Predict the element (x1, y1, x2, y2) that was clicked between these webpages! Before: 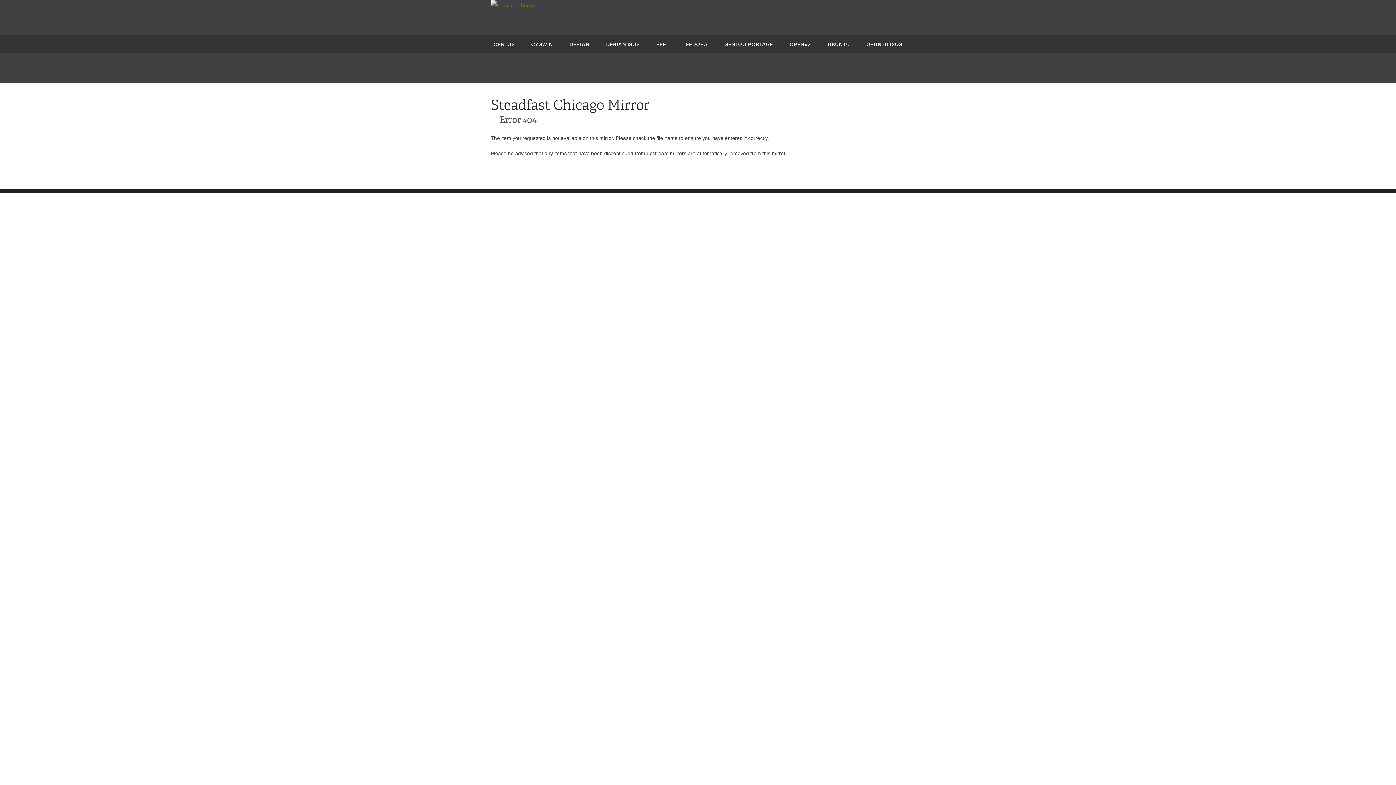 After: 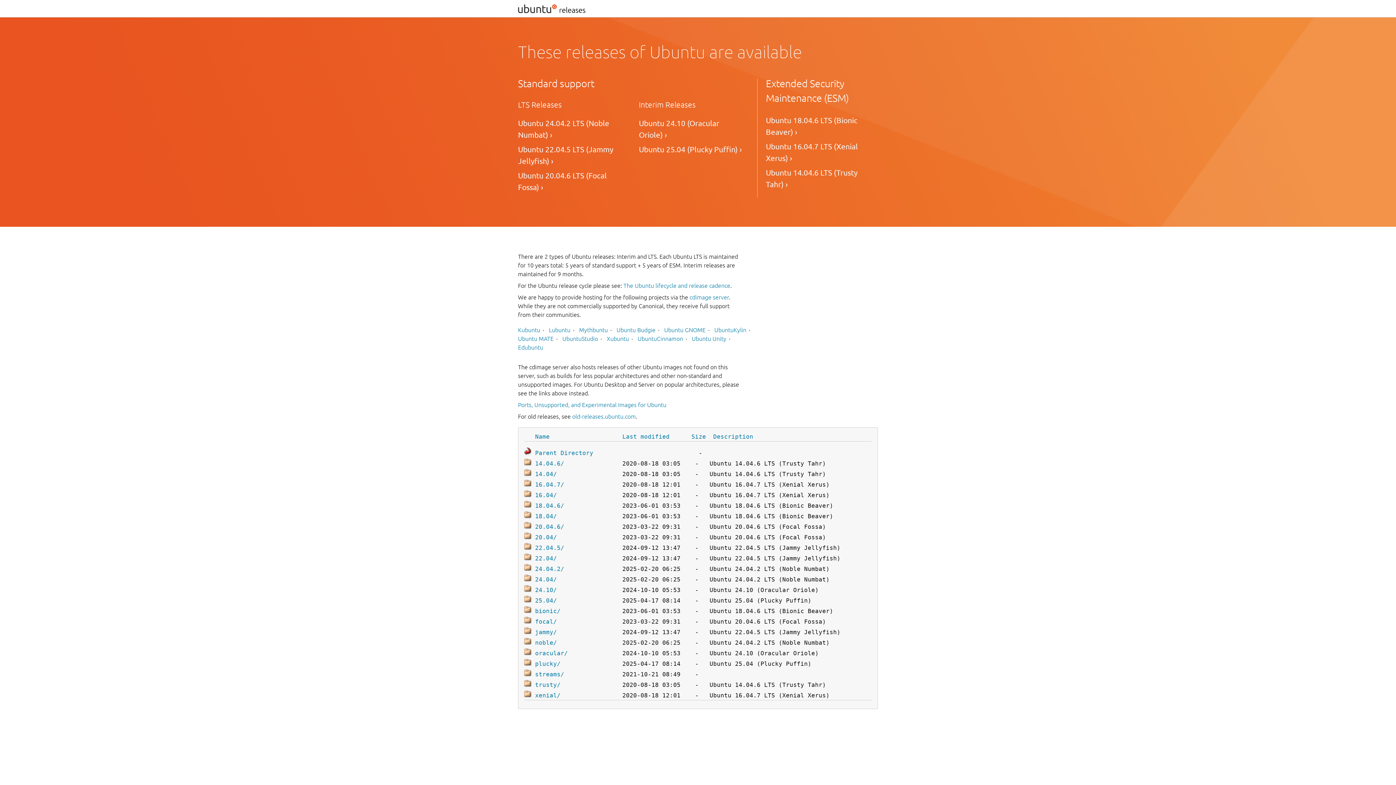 Action: label: UBUNTU ISOS bbox: (866, 40, 902, 47)